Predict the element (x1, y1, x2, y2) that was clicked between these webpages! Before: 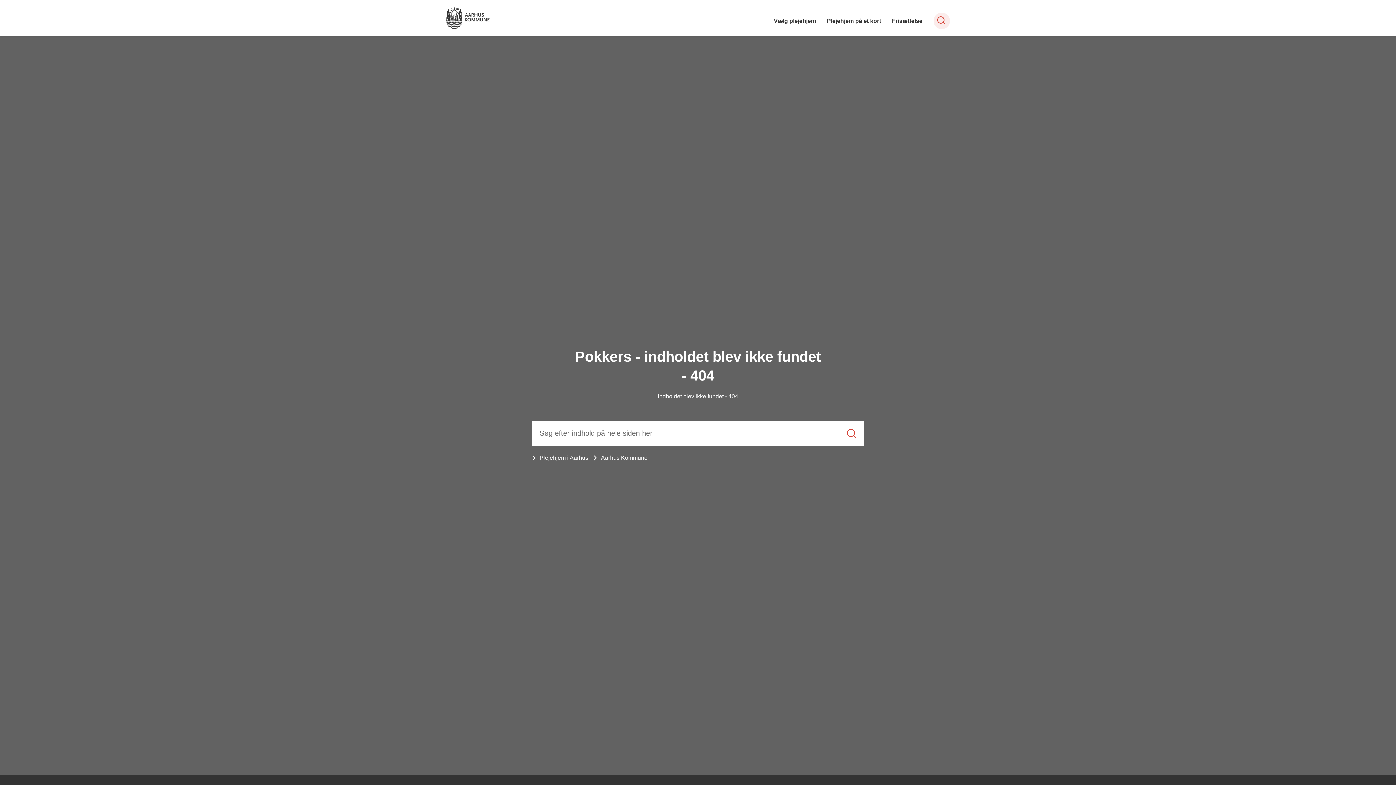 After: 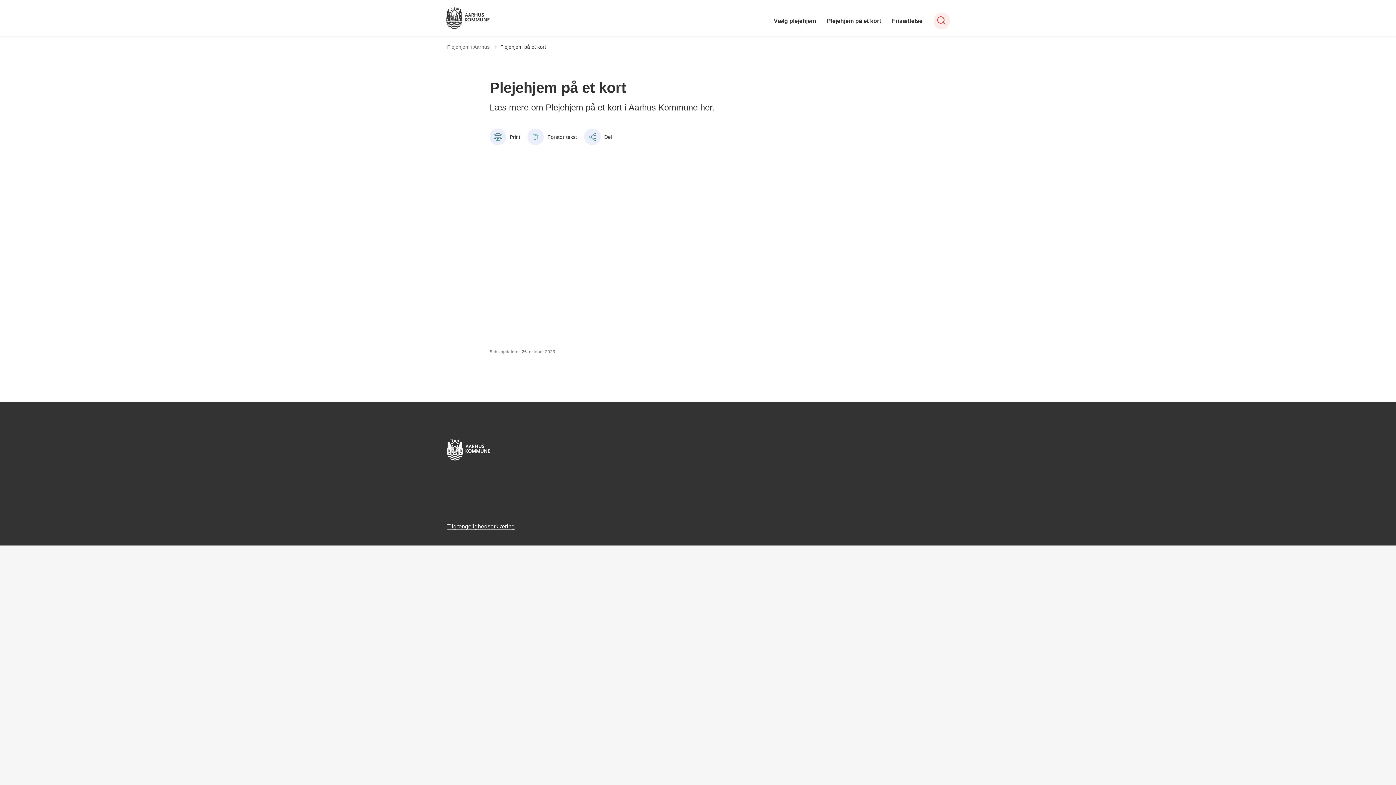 Action: label: Plejehjem på et kort bbox: (827, 9, 881, 36)